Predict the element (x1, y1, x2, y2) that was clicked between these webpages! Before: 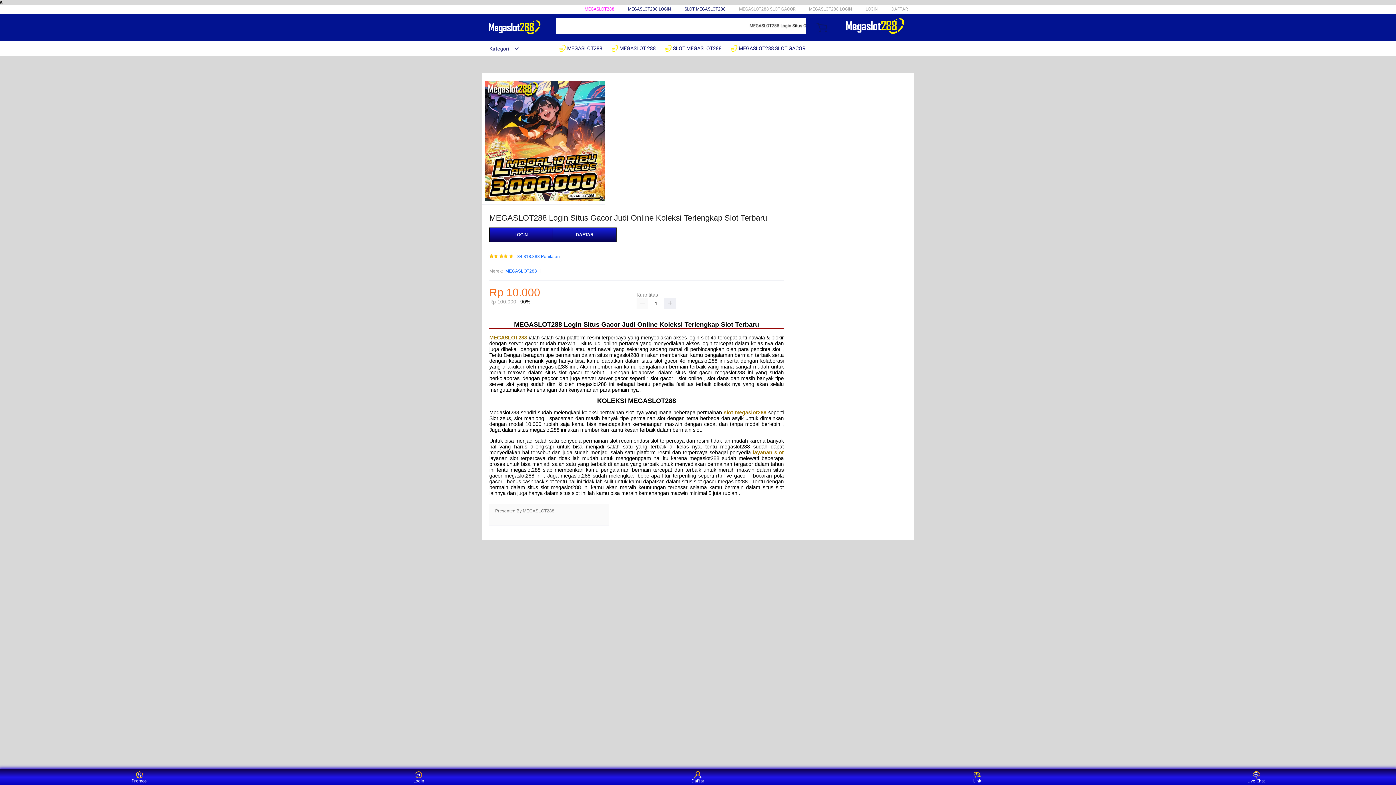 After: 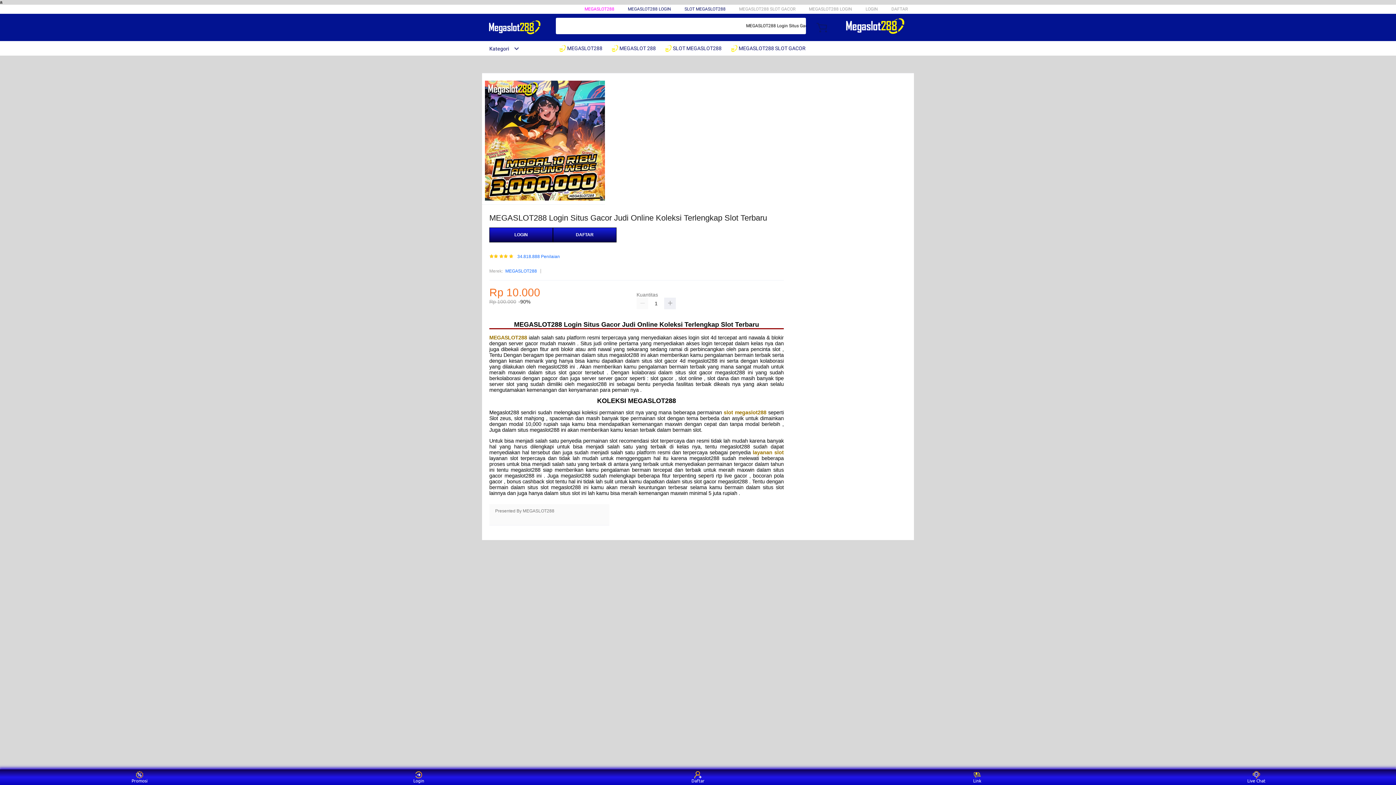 Action: label: MEGASLOT288 bbox: (505, 267, 537, 275)